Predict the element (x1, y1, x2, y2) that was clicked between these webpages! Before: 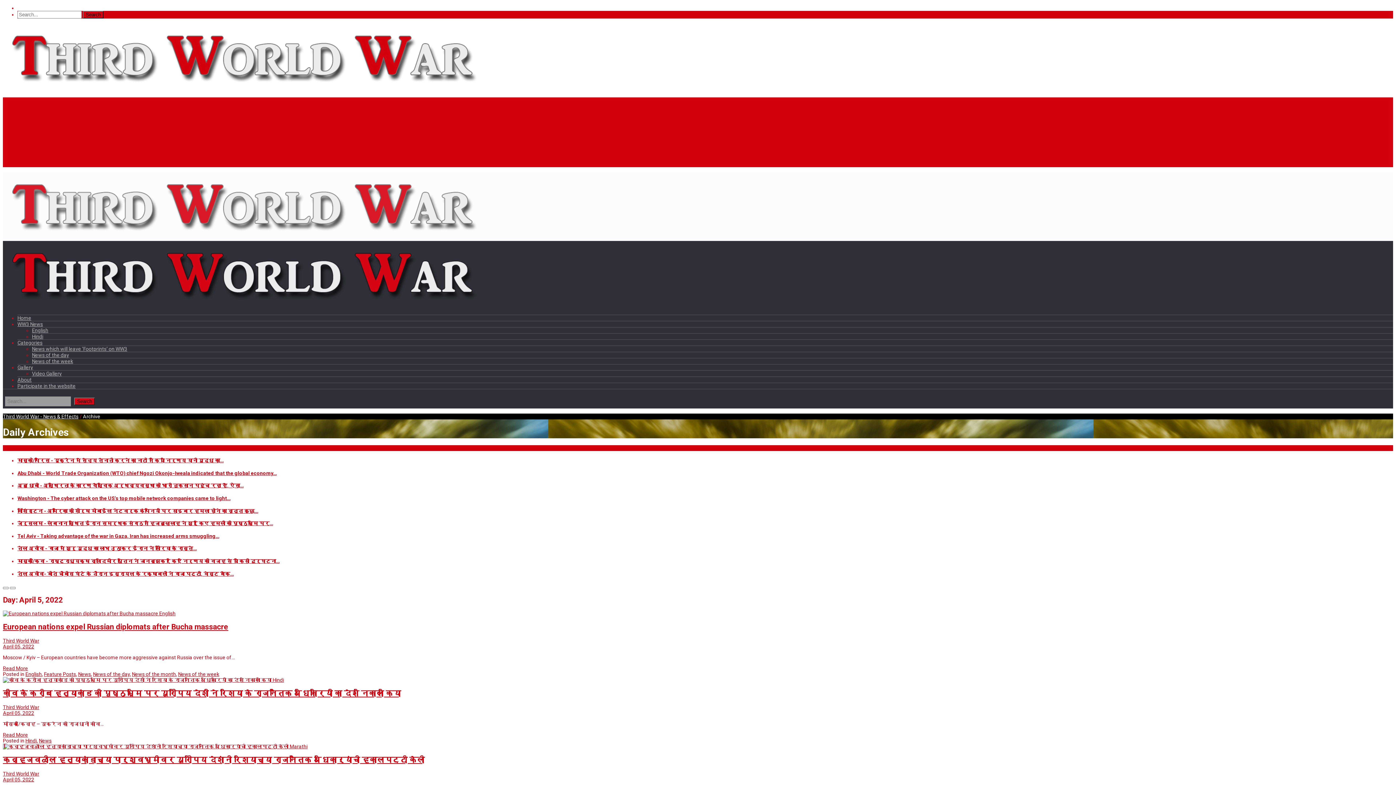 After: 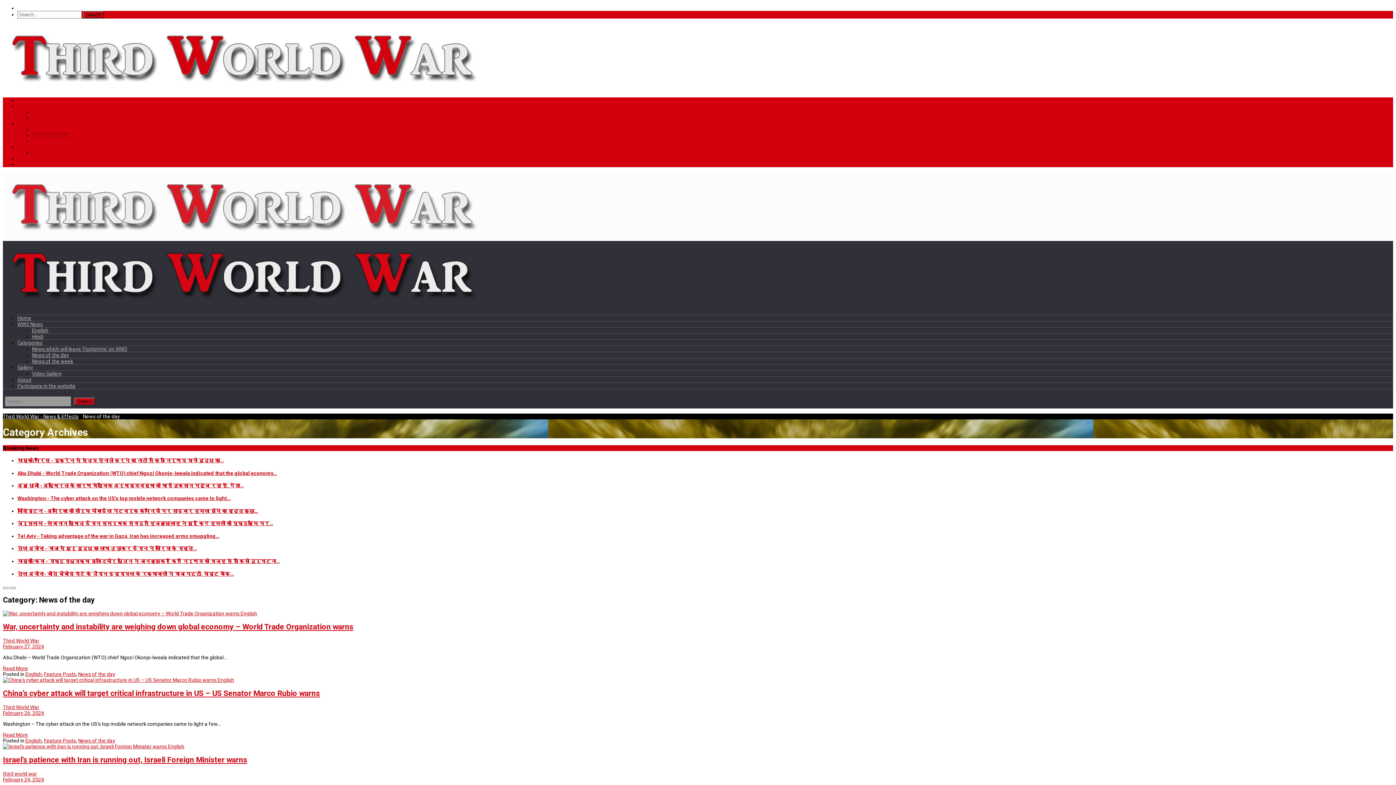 Action: bbox: (32, 352, 69, 358) label: News of the day